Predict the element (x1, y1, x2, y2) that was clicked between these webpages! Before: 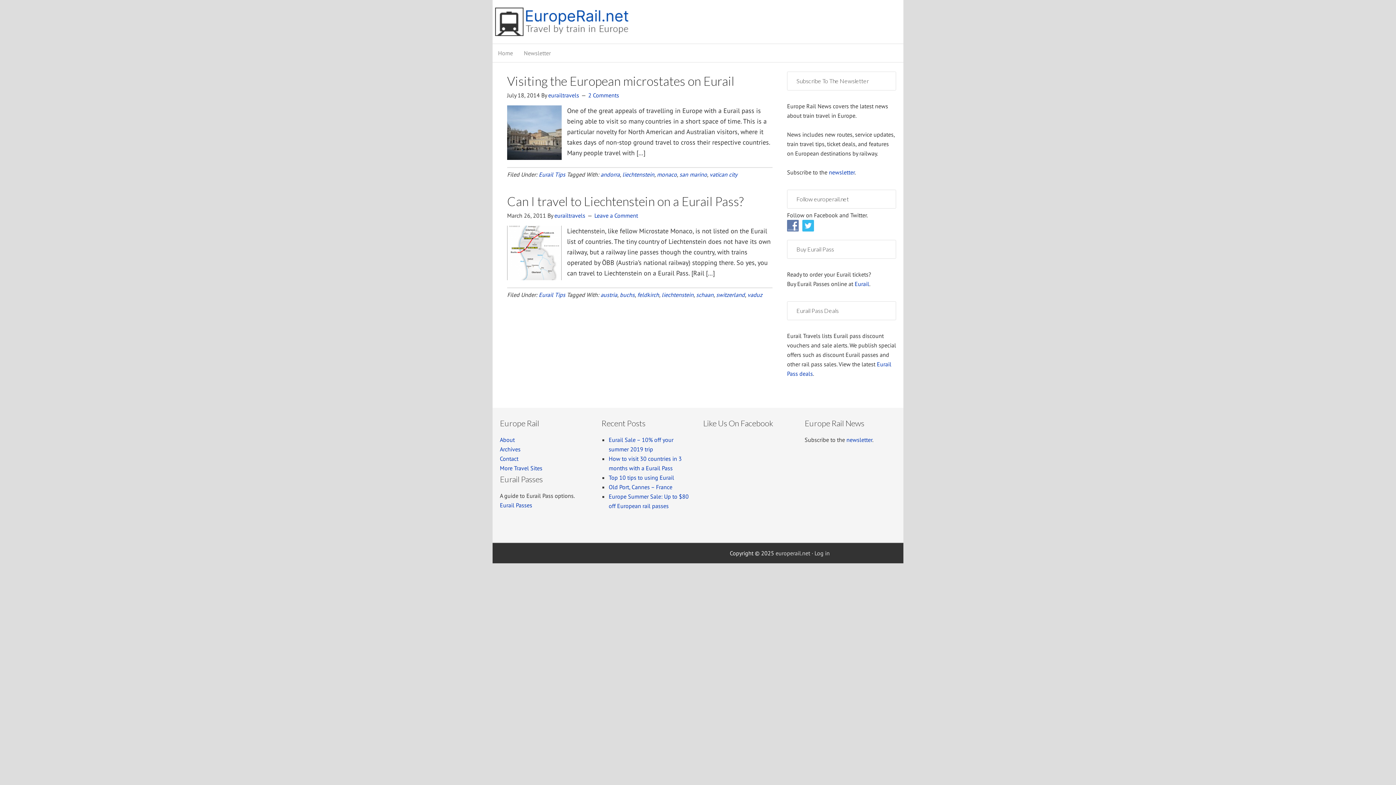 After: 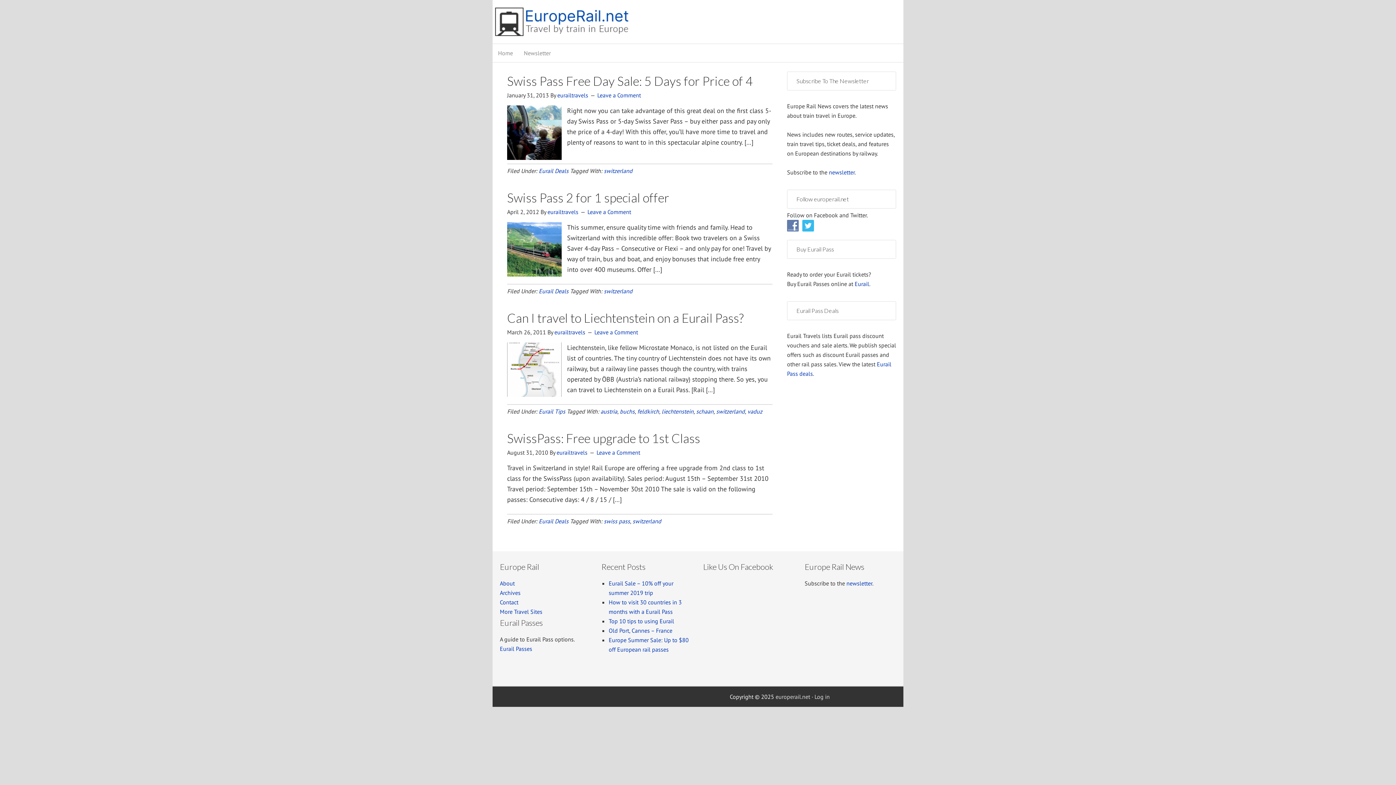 Action: label: switzerland bbox: (716, 291, 745, 298)